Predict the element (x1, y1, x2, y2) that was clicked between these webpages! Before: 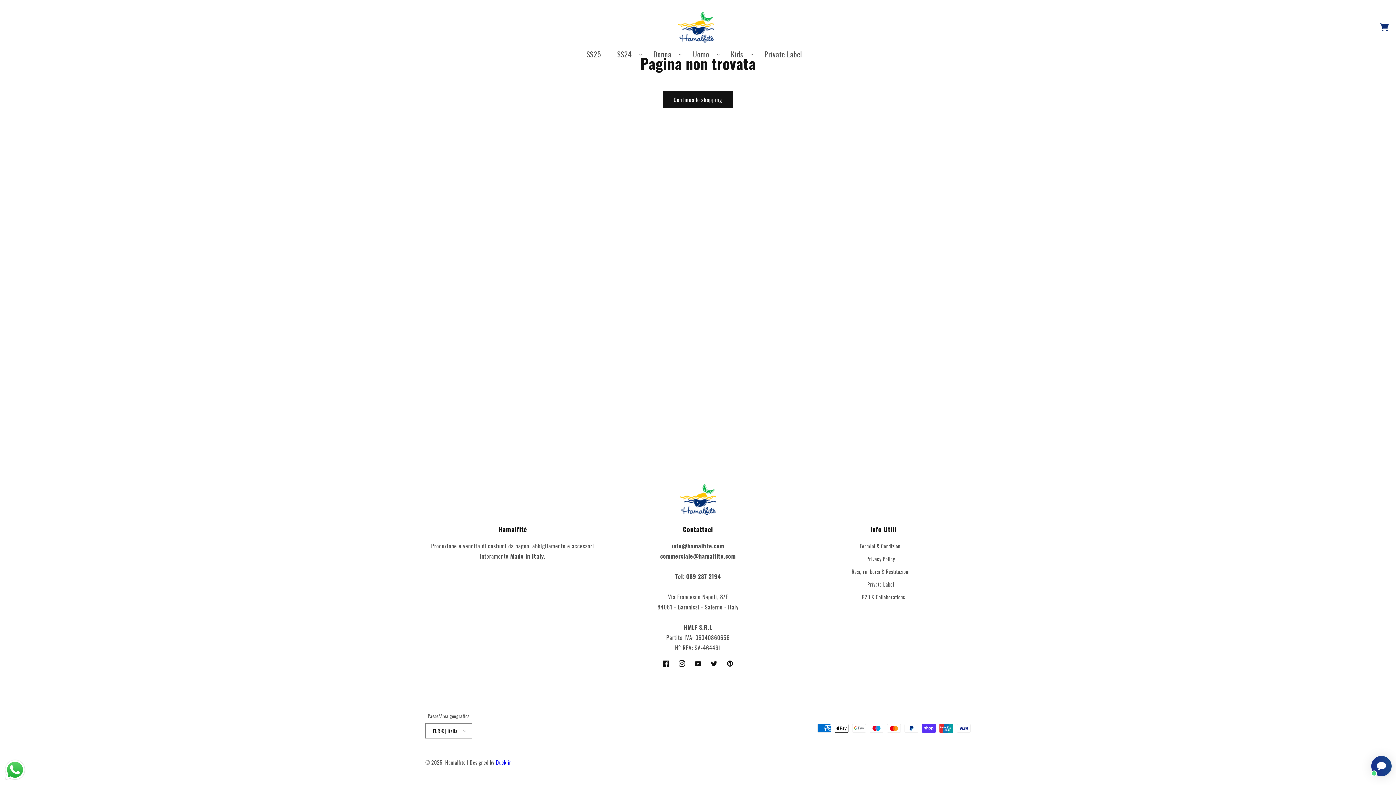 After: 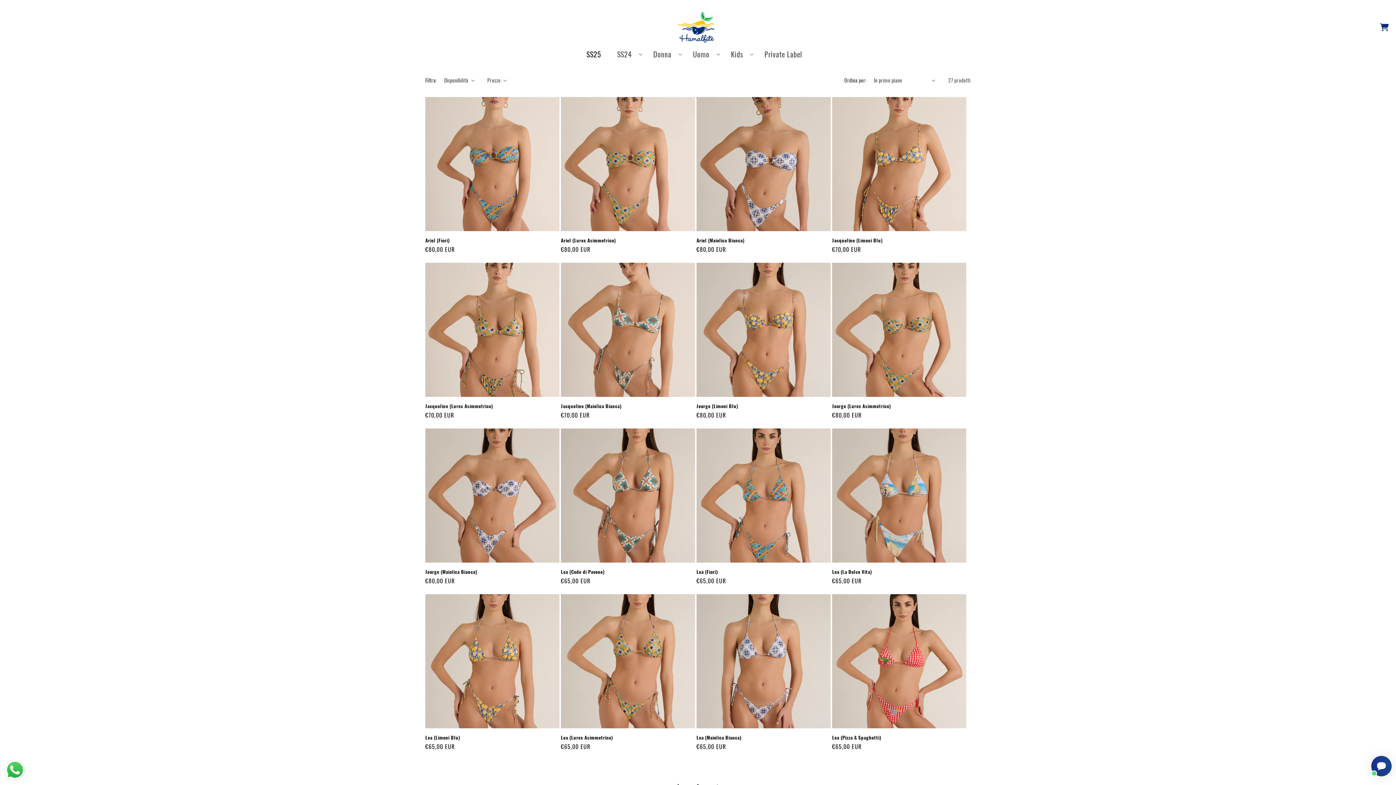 Action: bbox: (582, 45, 609, 63) label: SS25